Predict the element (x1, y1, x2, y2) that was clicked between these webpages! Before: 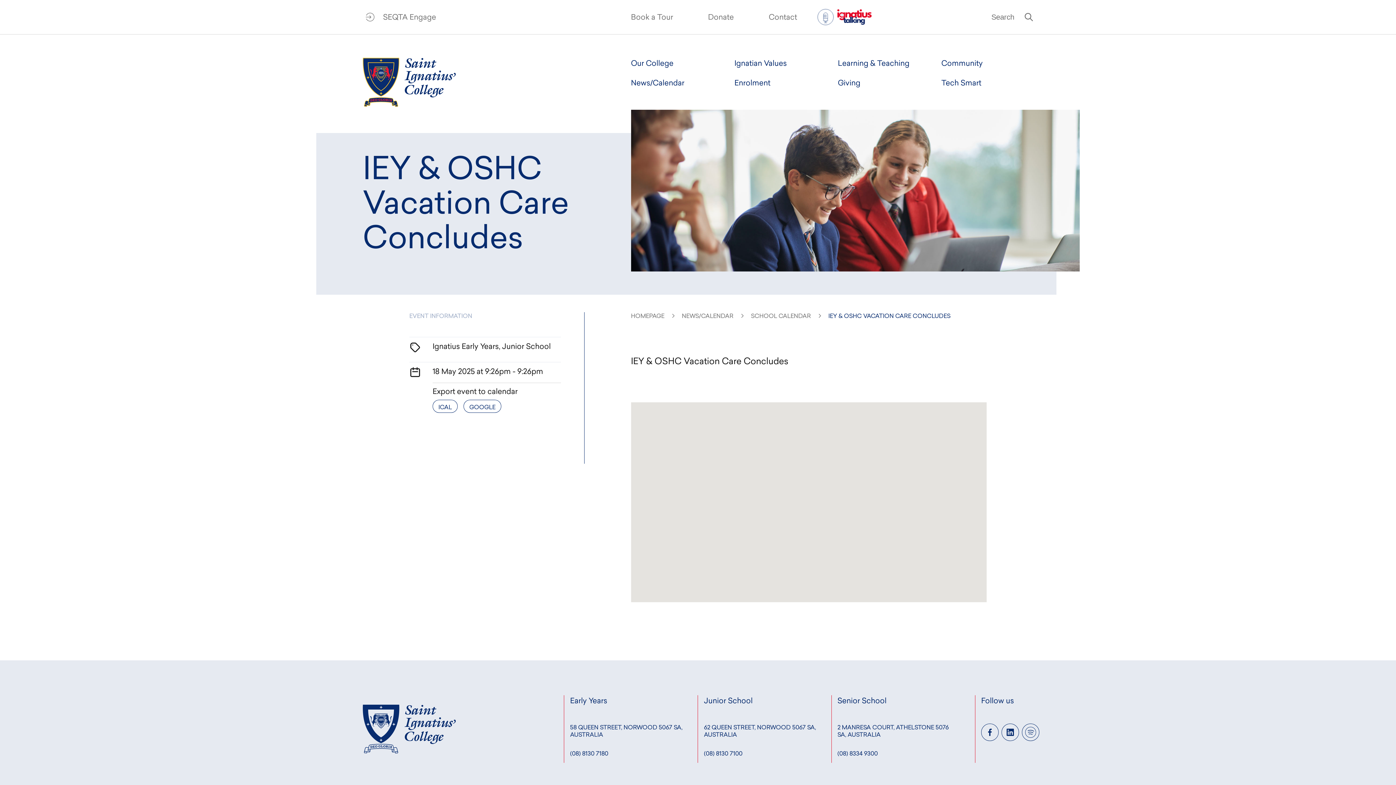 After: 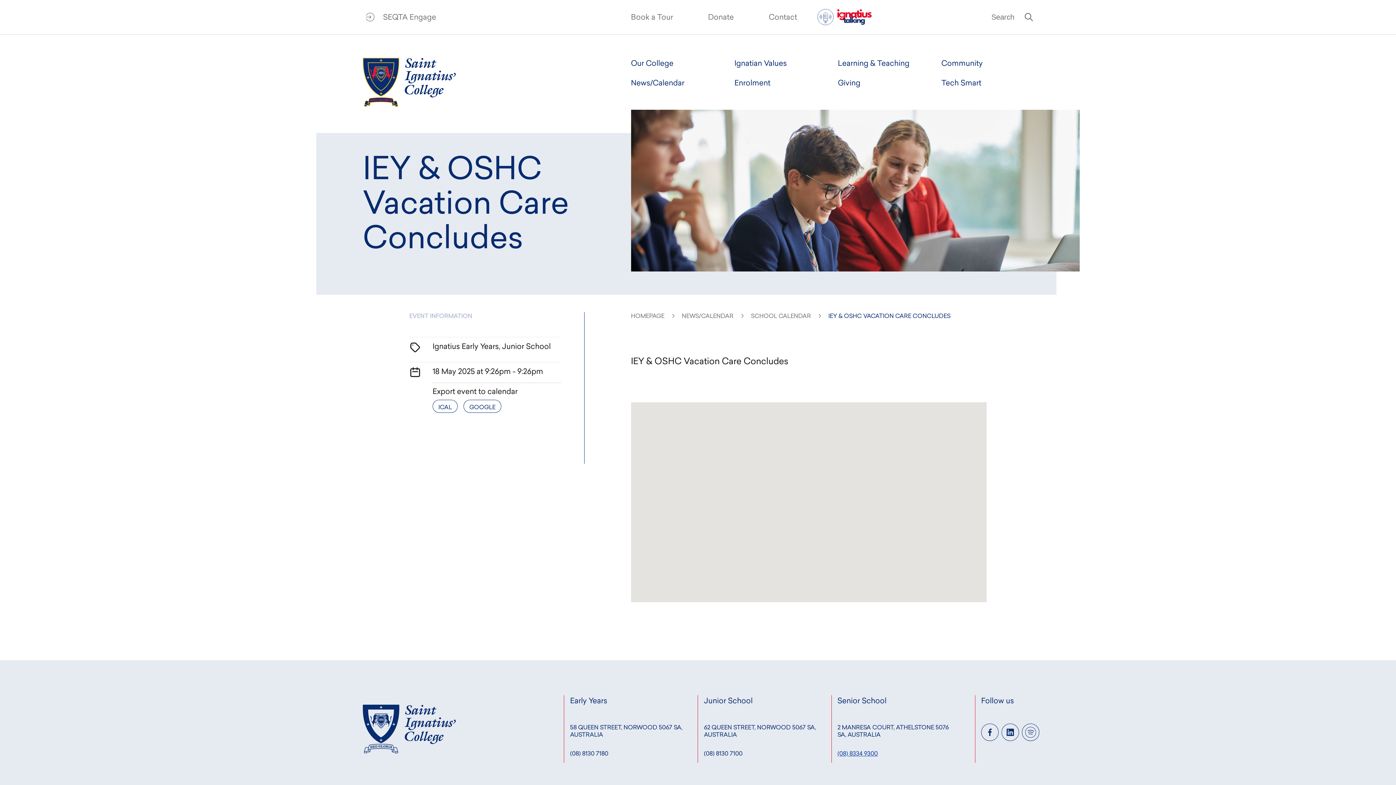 Action: bbox: (837, 750, 878, 757) label: (08) 8334 9300